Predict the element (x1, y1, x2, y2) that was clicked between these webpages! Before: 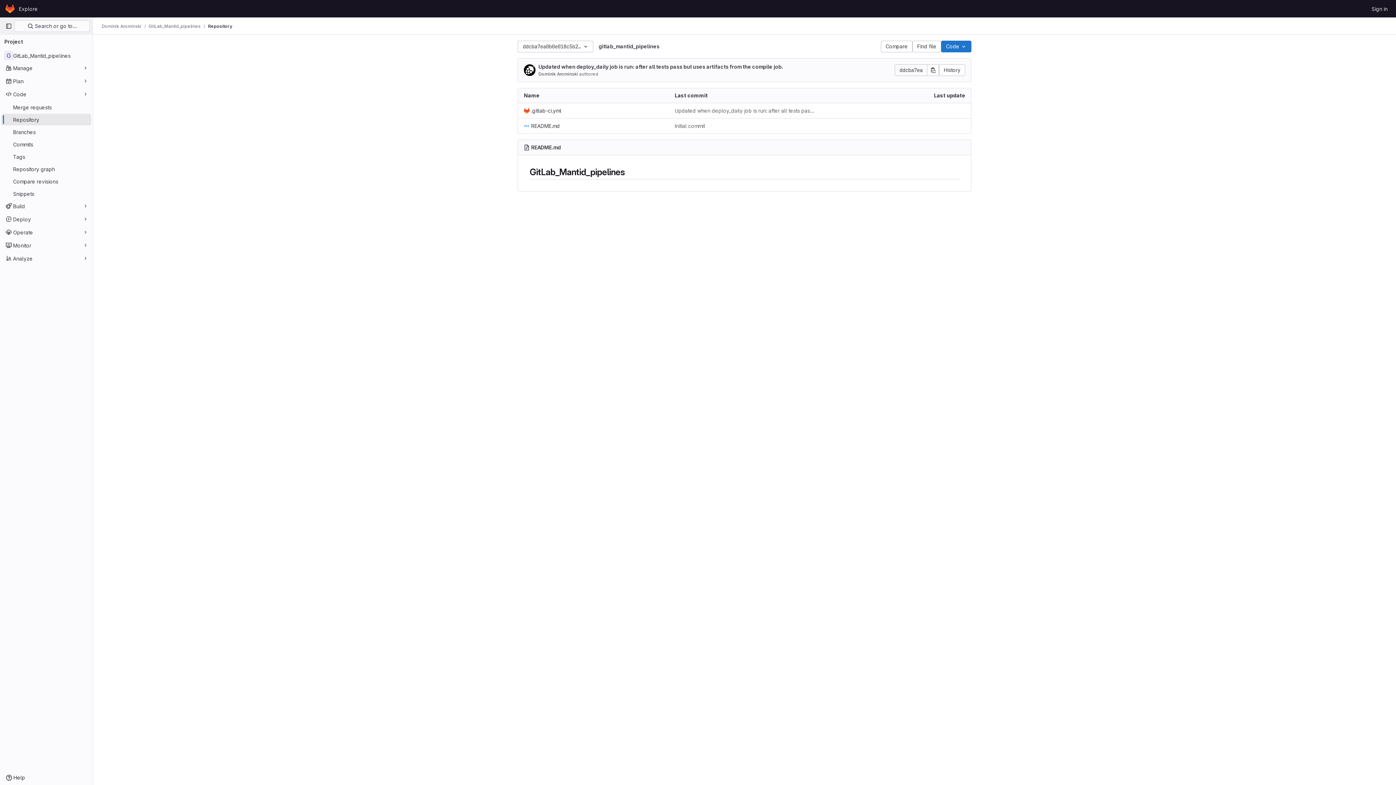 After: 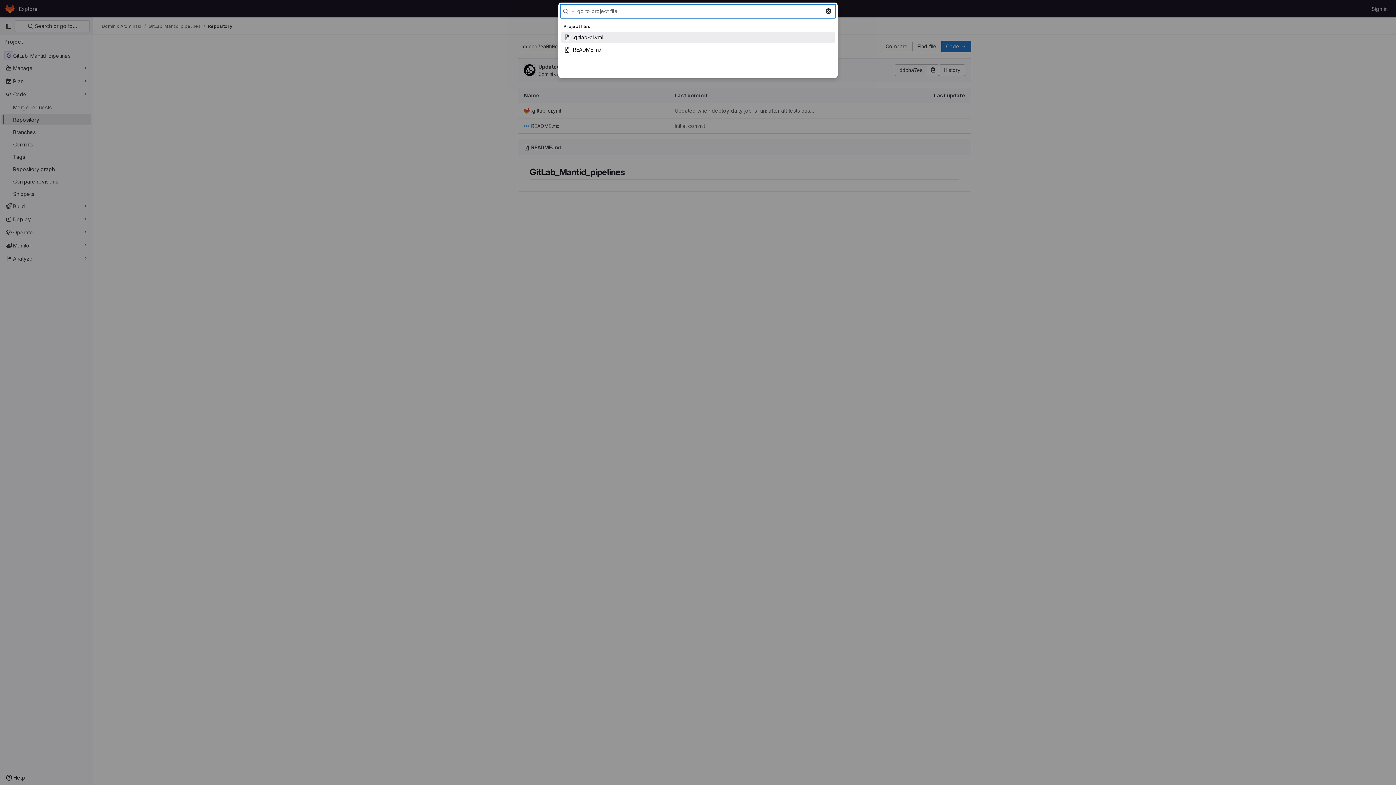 Action: label: Find file bbox: (912, 40, 941, 52)